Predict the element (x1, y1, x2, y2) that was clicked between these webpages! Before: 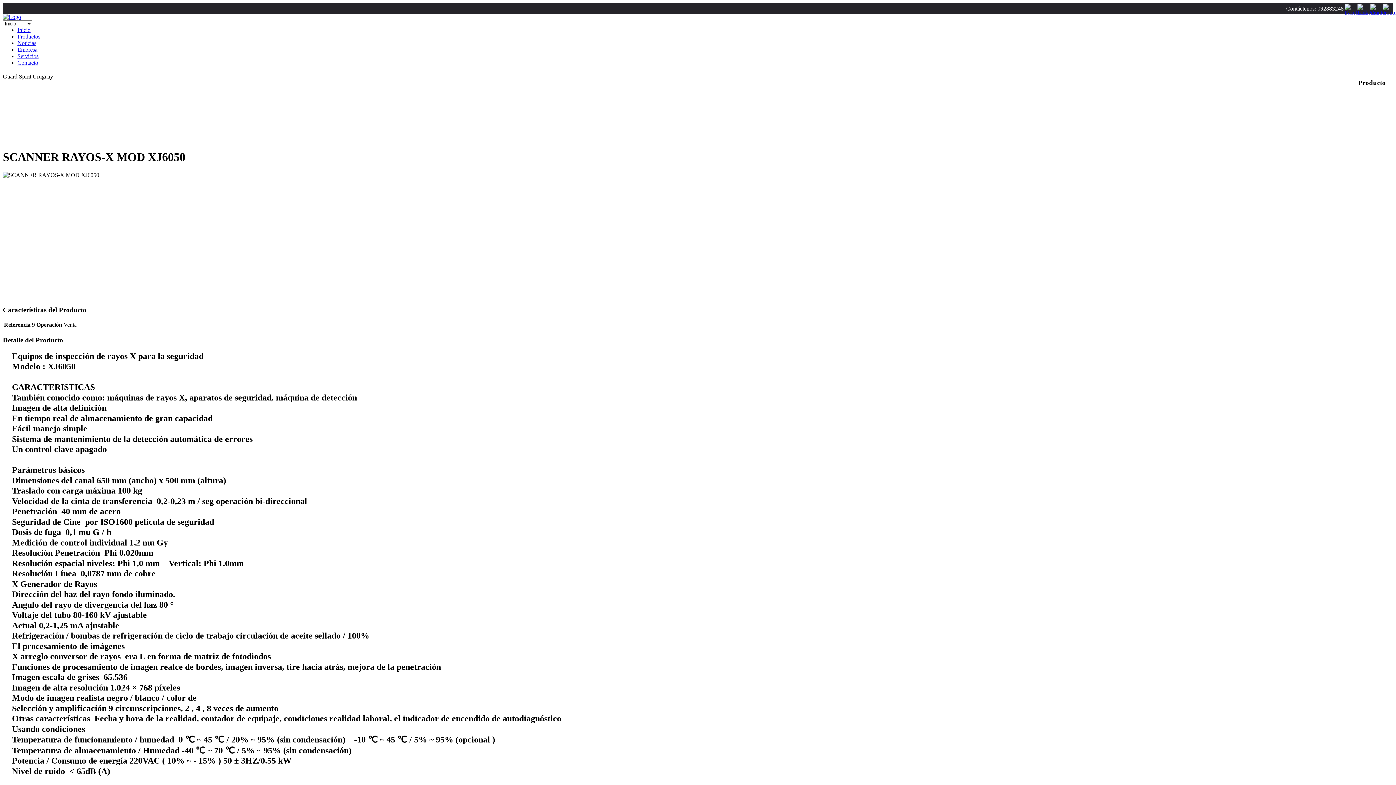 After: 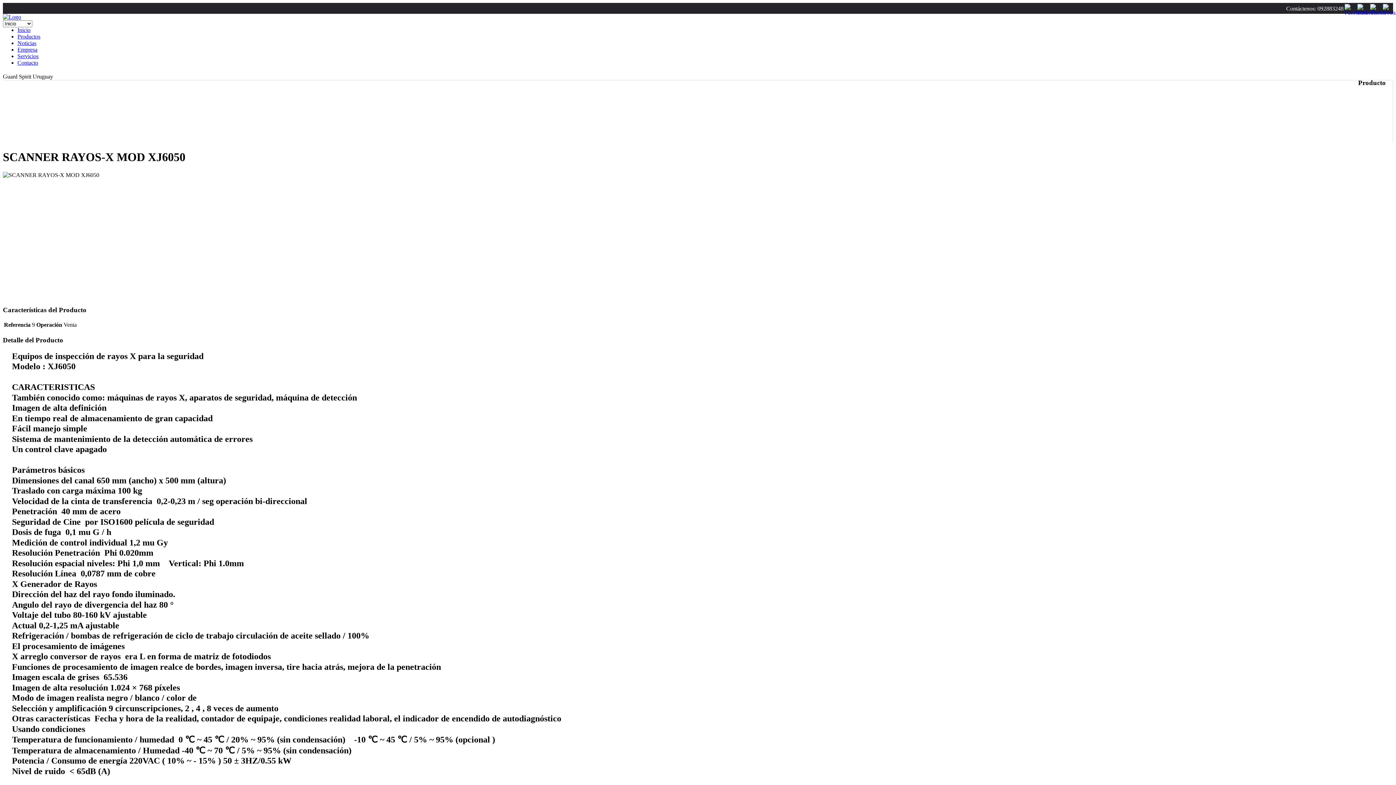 Action: bbox: (1356, 9, 1368, 15)